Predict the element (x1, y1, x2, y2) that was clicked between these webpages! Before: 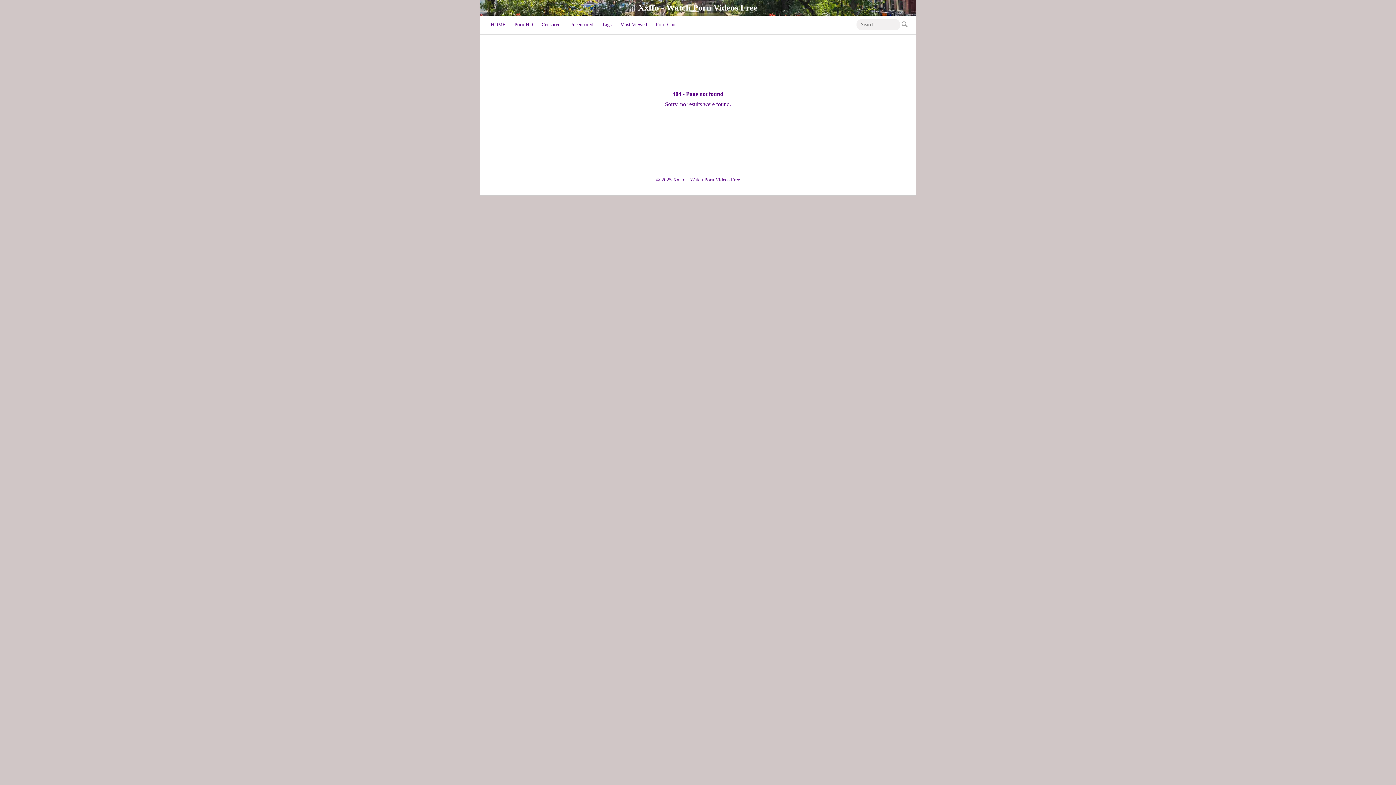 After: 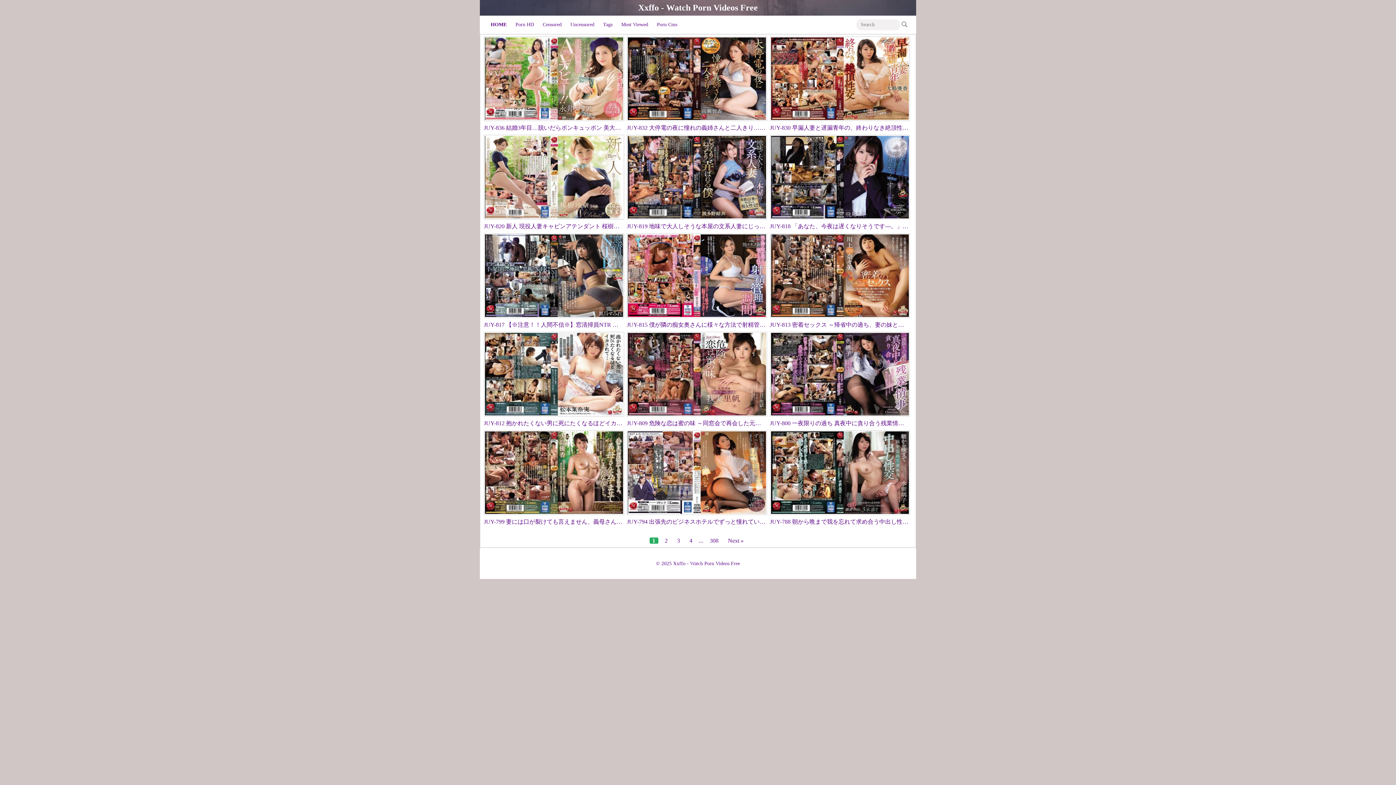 Action: label: Xxffo - Watch Porn Videos Free bbox: (638, 2, 758, 12)